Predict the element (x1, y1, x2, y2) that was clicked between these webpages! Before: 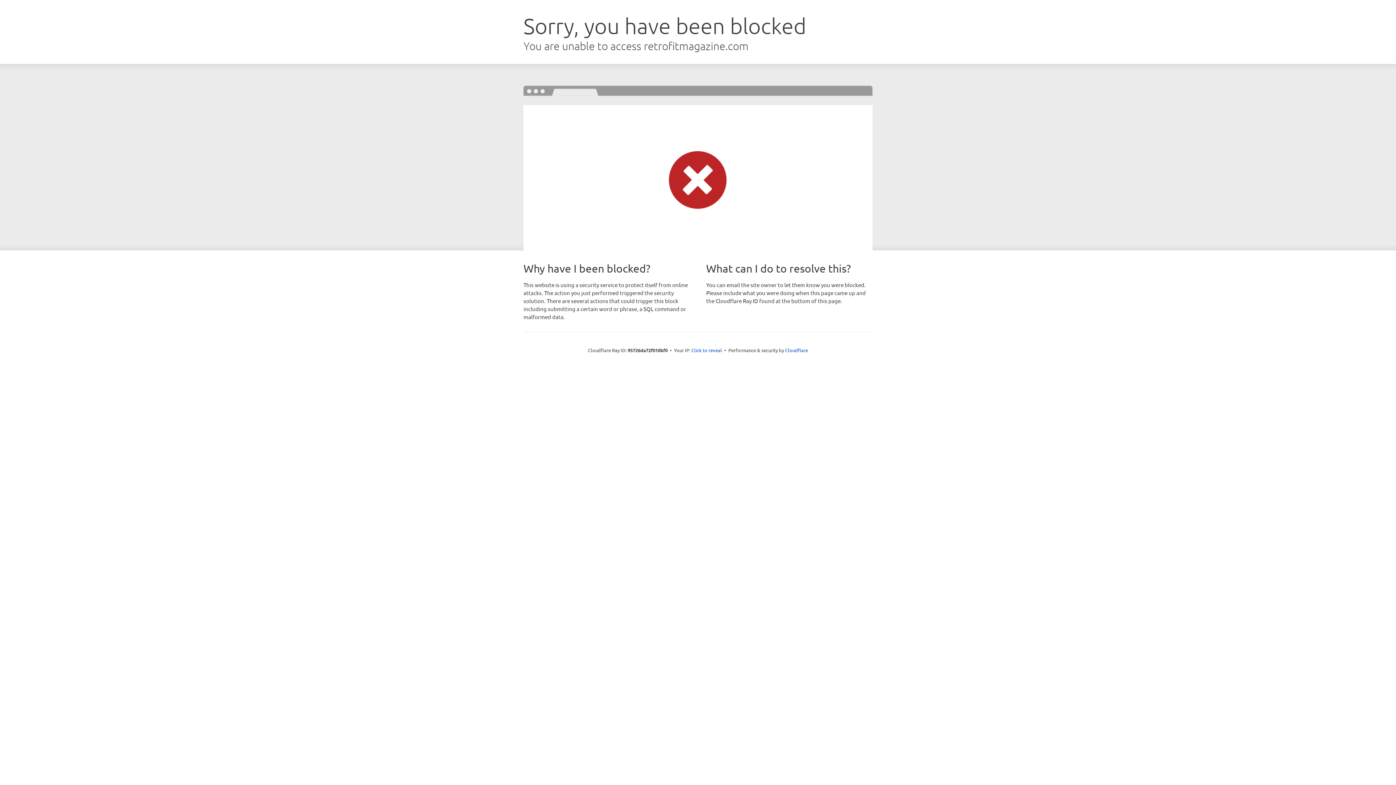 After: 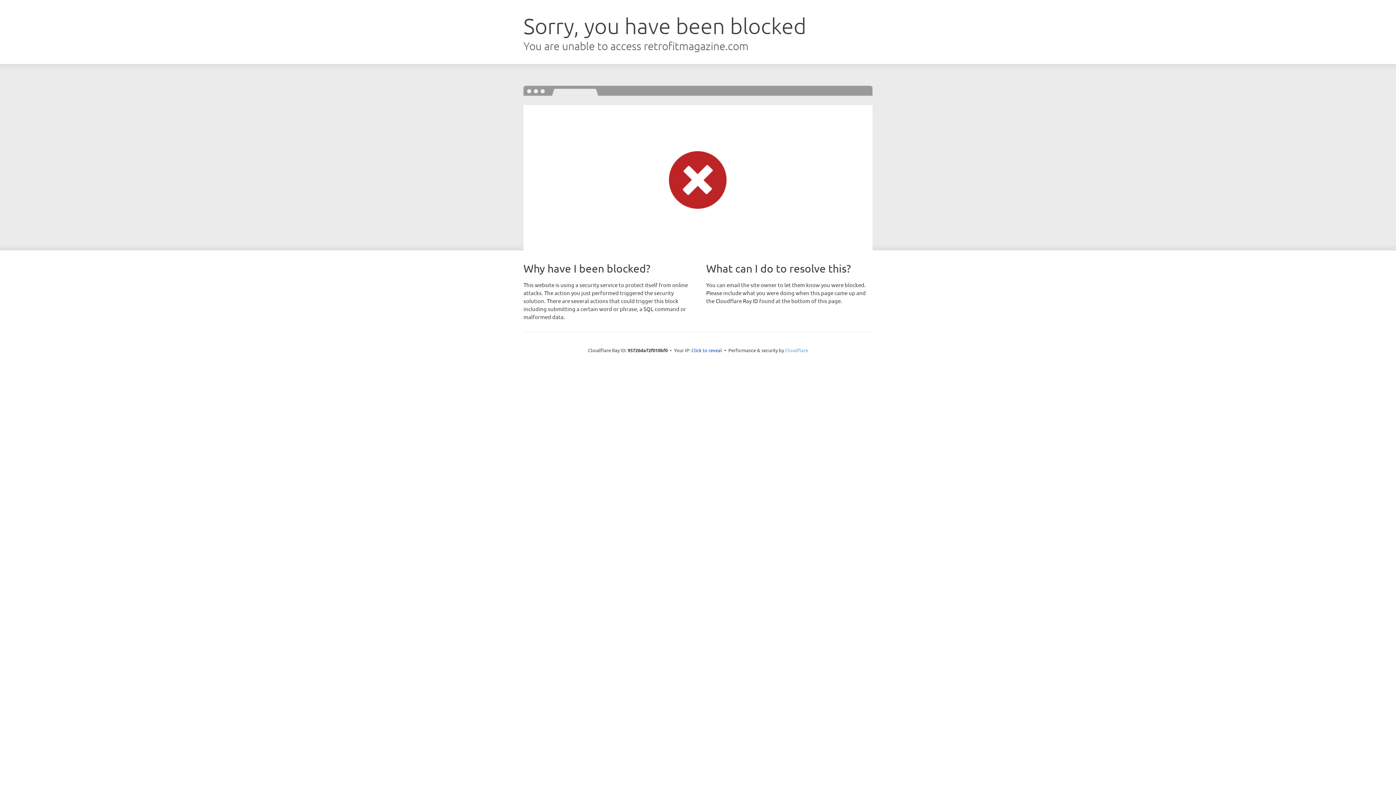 Action: bbox: (785, 347, 808, 353) label: Cloudflare